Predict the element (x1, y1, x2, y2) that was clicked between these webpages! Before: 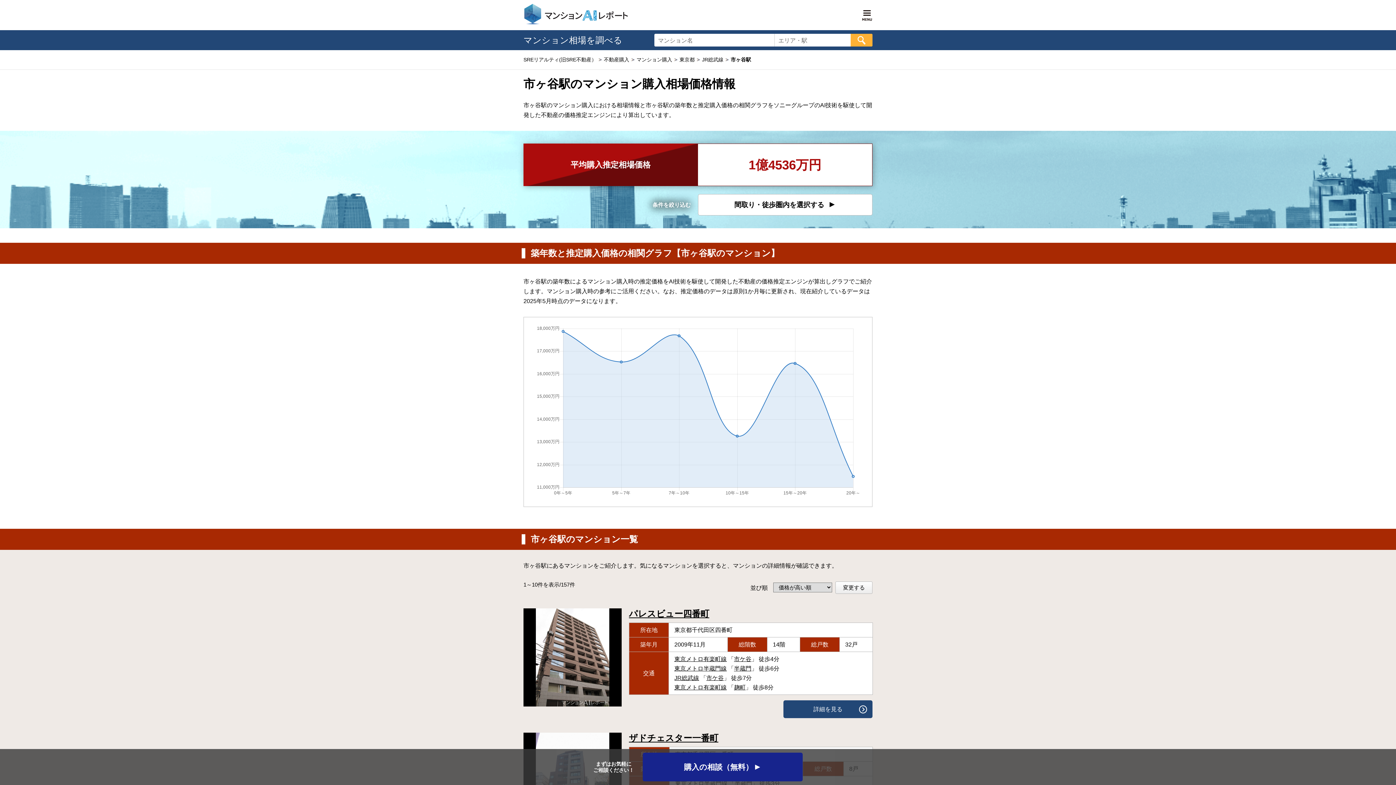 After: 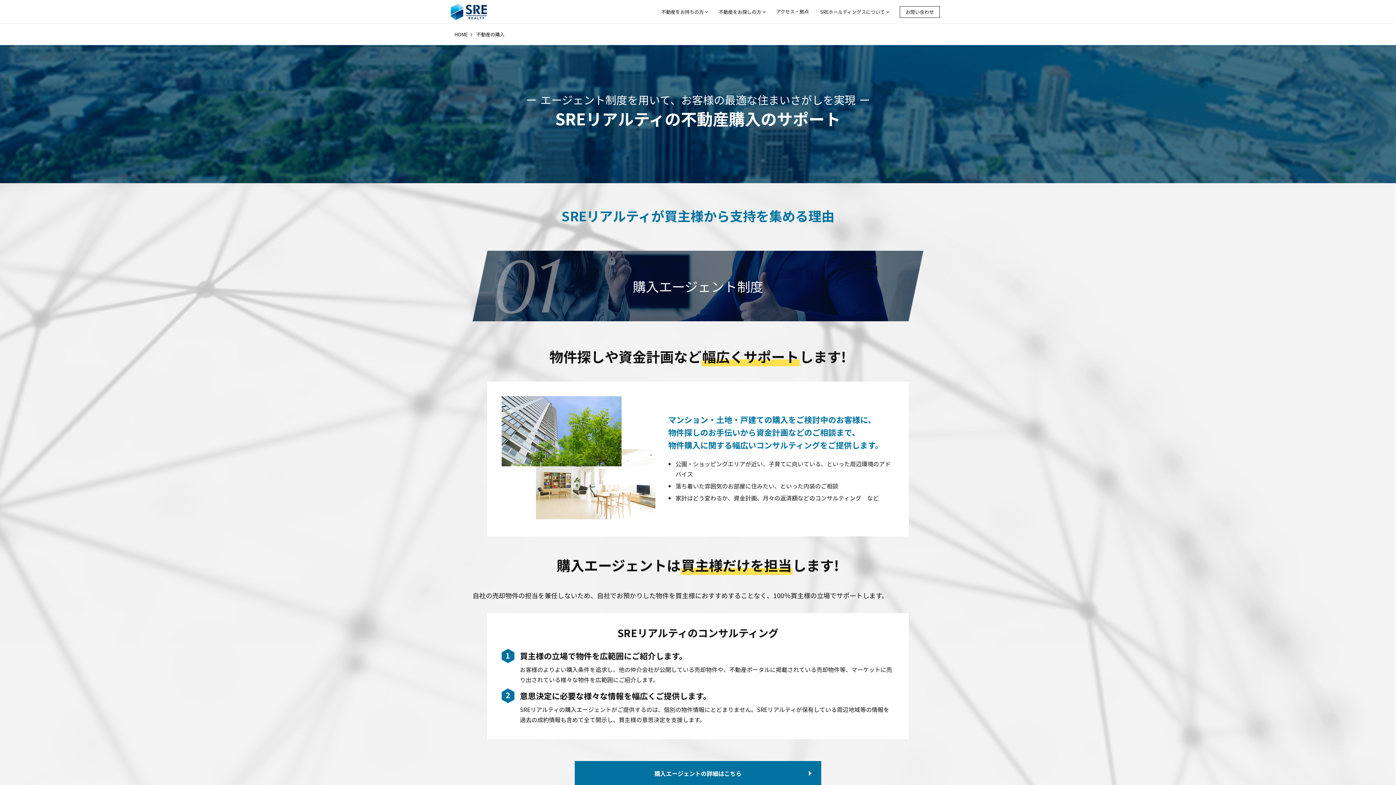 Action: bbox: (604, 56, 629, 62) label: 不動産購入